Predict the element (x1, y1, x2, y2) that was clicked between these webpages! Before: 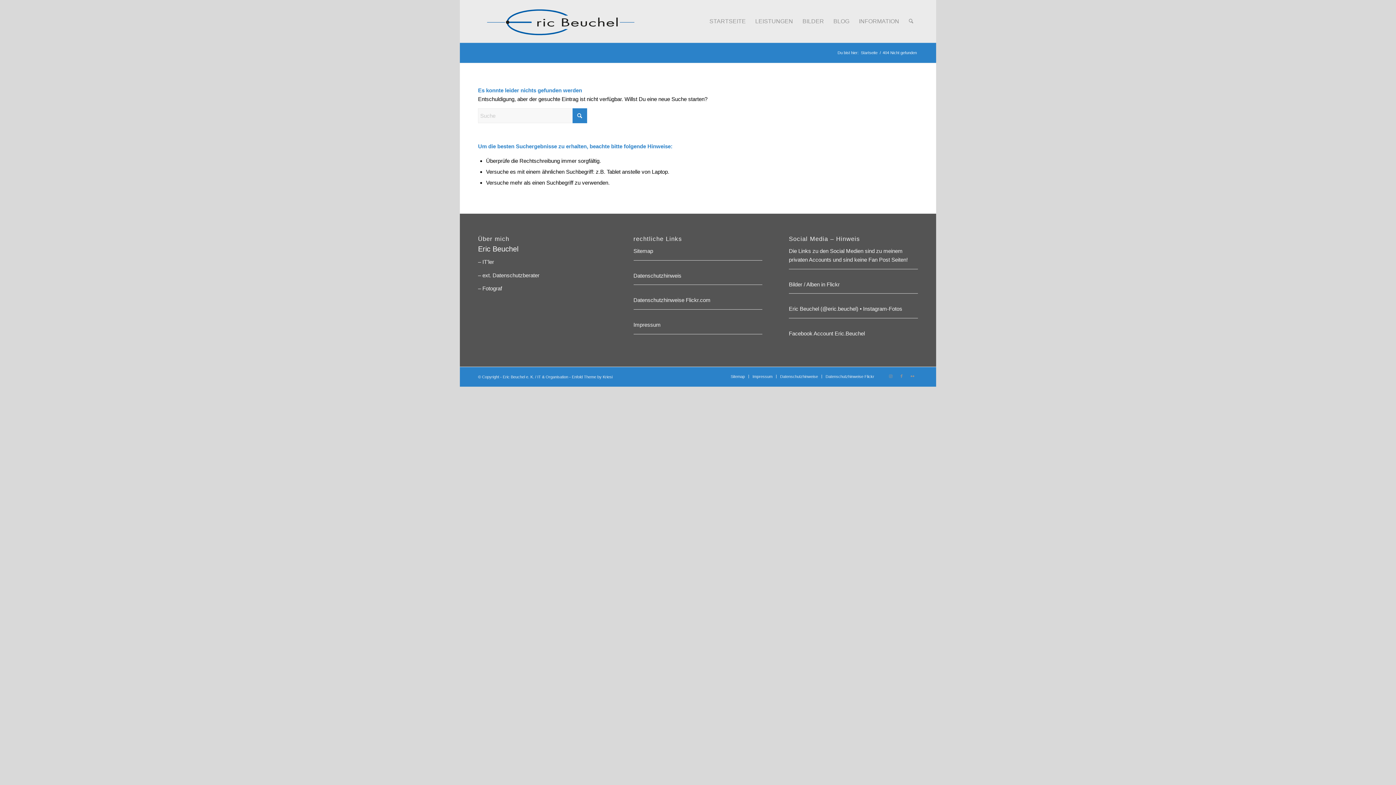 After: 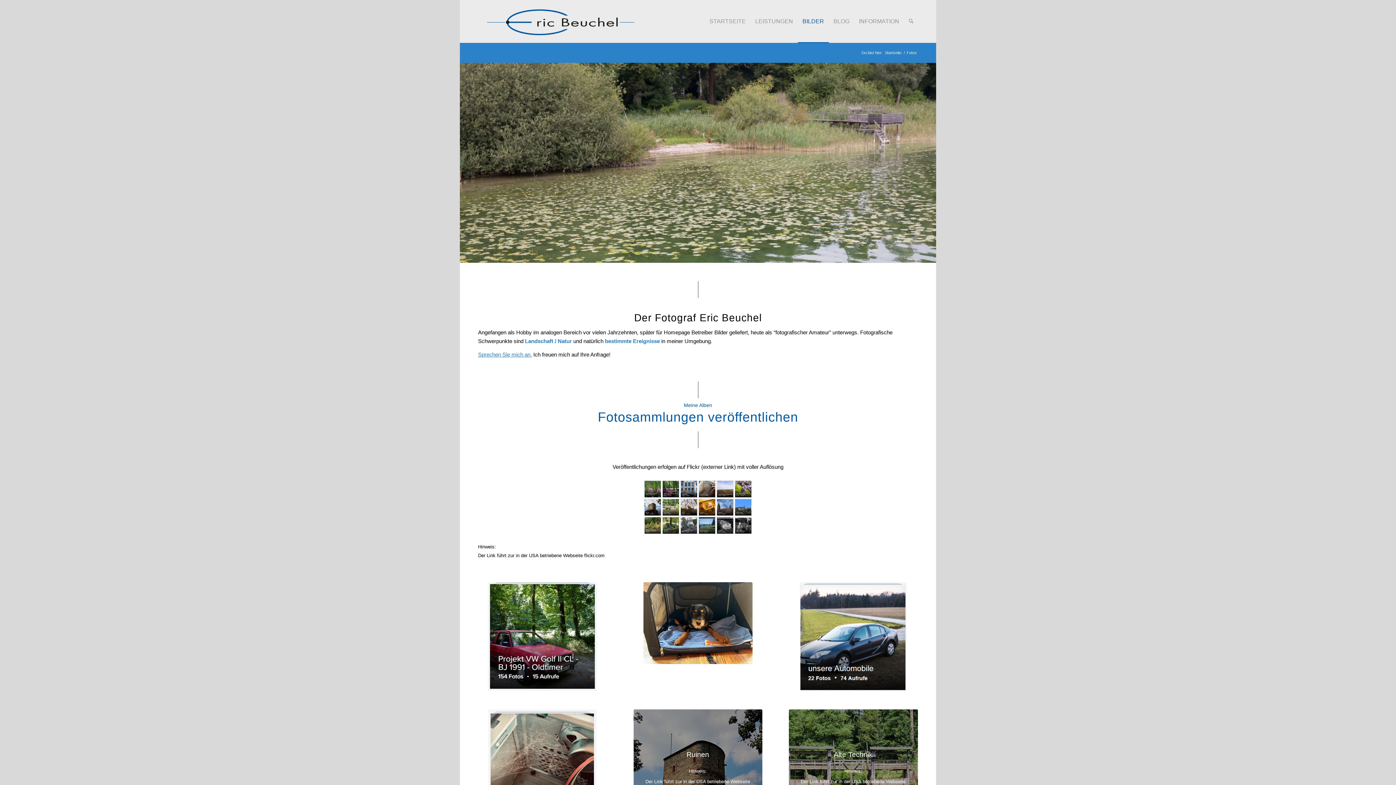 Action: bbox: (798, 0, 828, 42) label: BILDER